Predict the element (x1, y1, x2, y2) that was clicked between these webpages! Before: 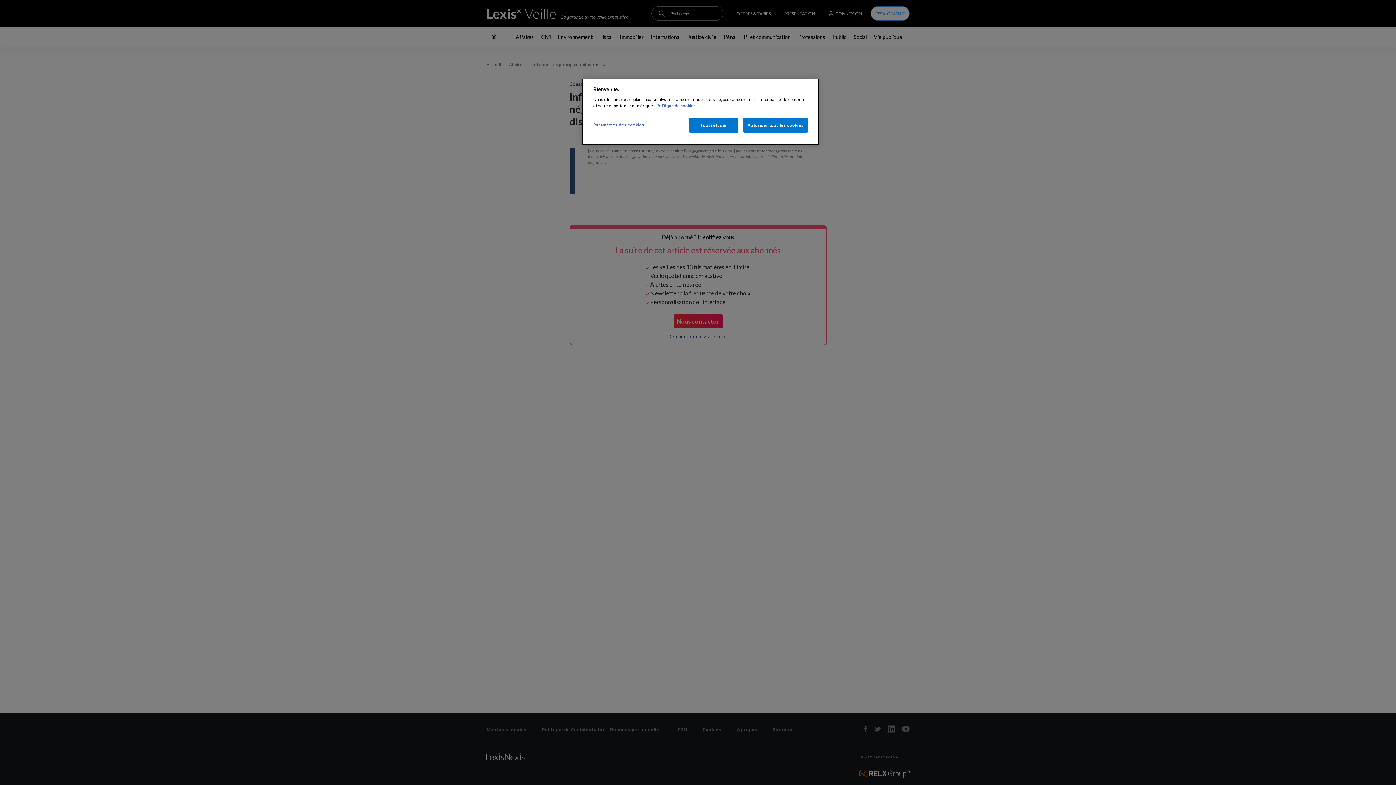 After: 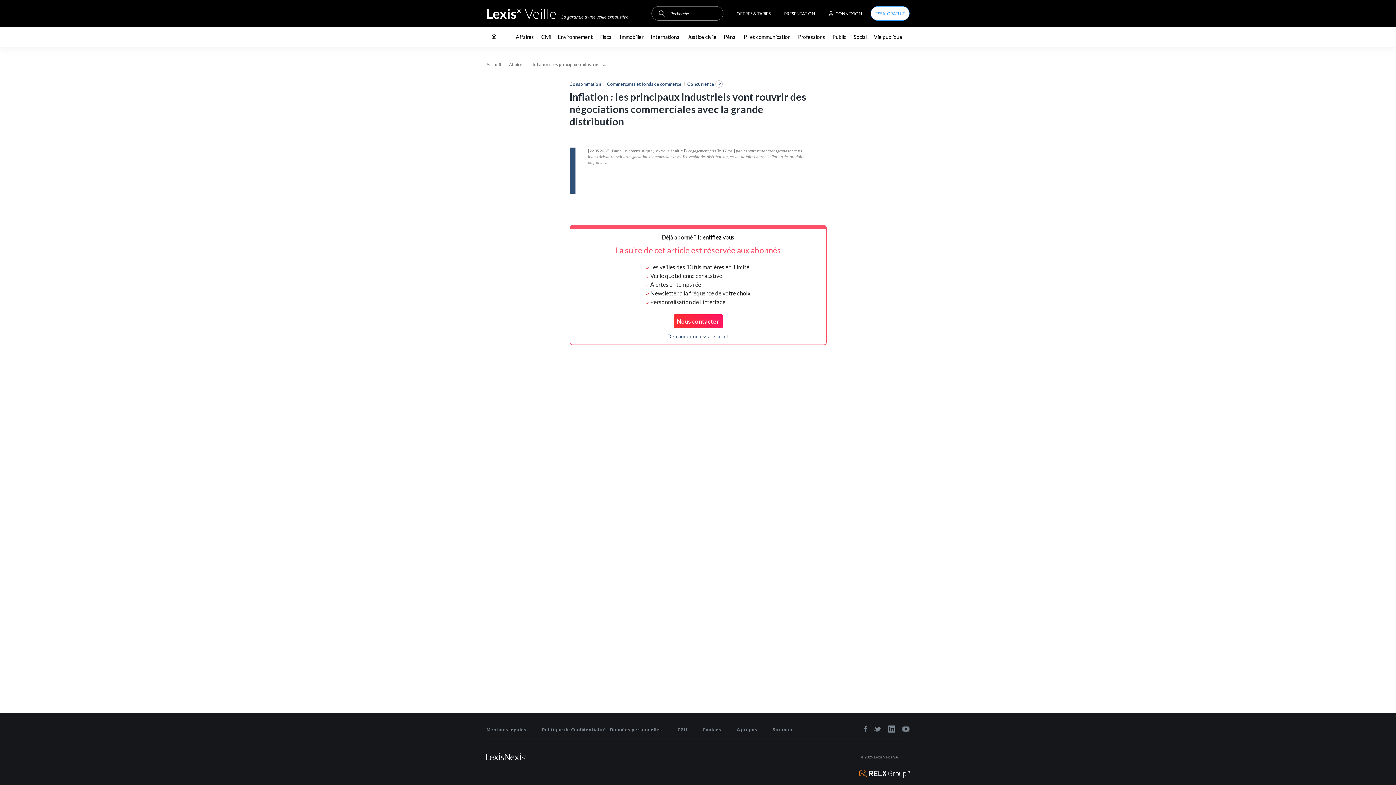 Action: label: Autoriser tous les cookies bbox: (743, 117, 808, 132)